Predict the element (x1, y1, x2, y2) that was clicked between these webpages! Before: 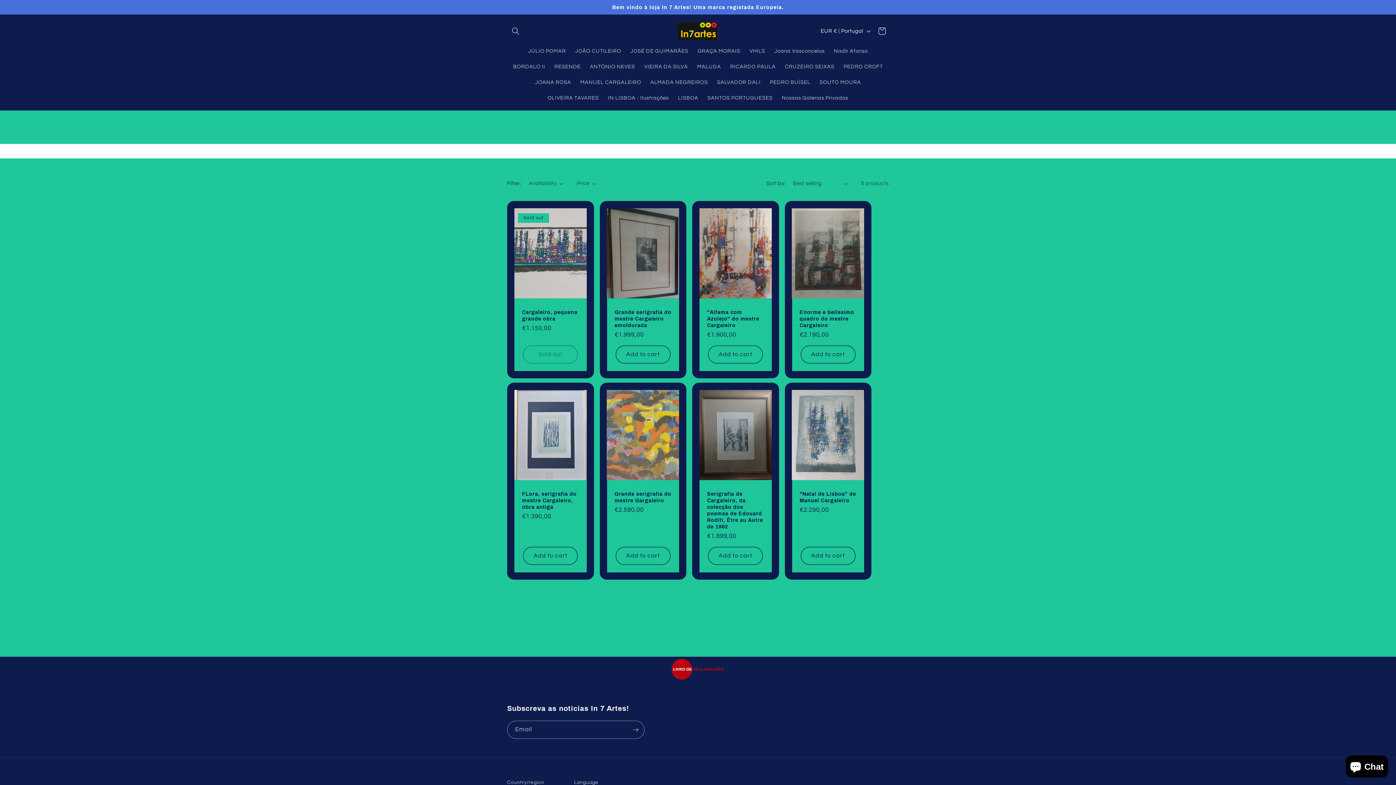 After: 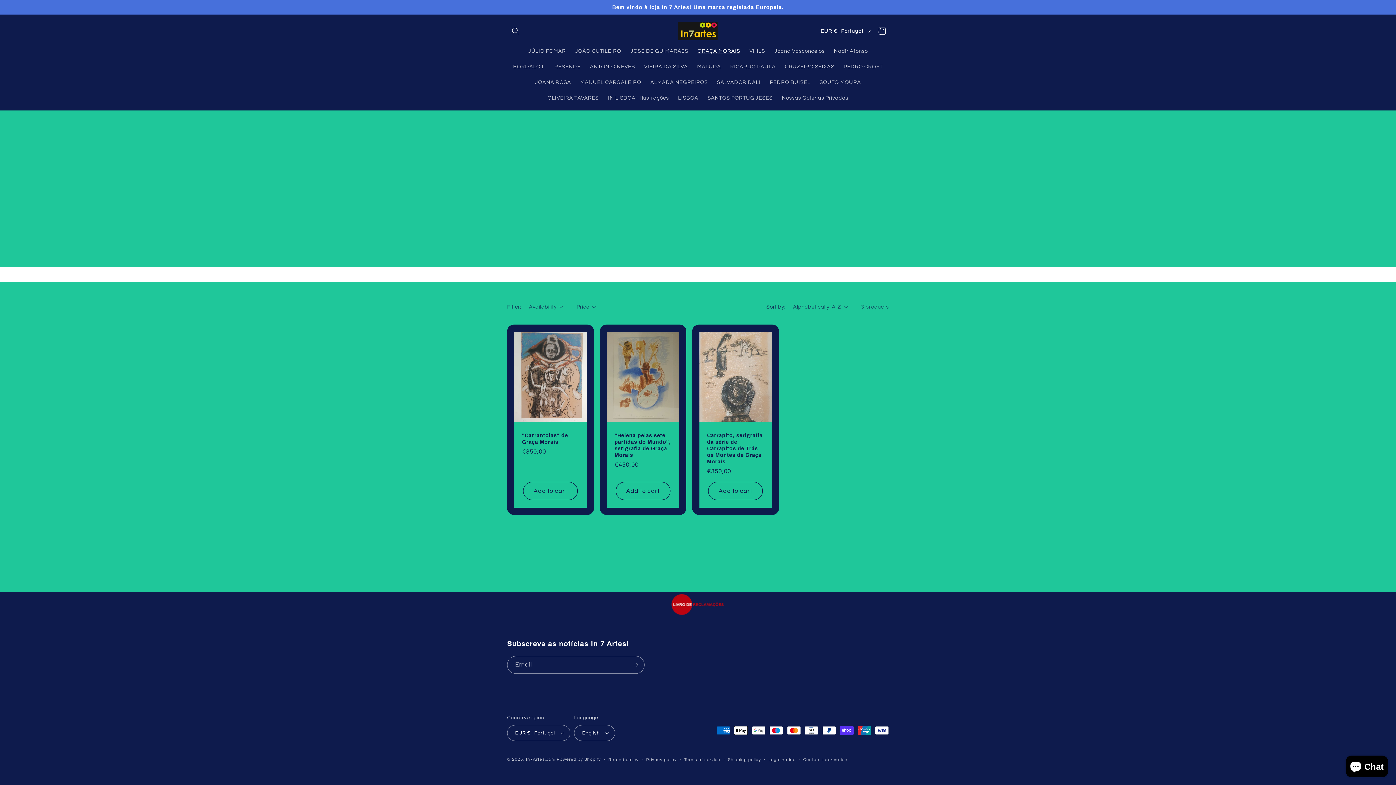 Action: label: GRAÇA MORAIS bbox: (693, 43, 745, 59)